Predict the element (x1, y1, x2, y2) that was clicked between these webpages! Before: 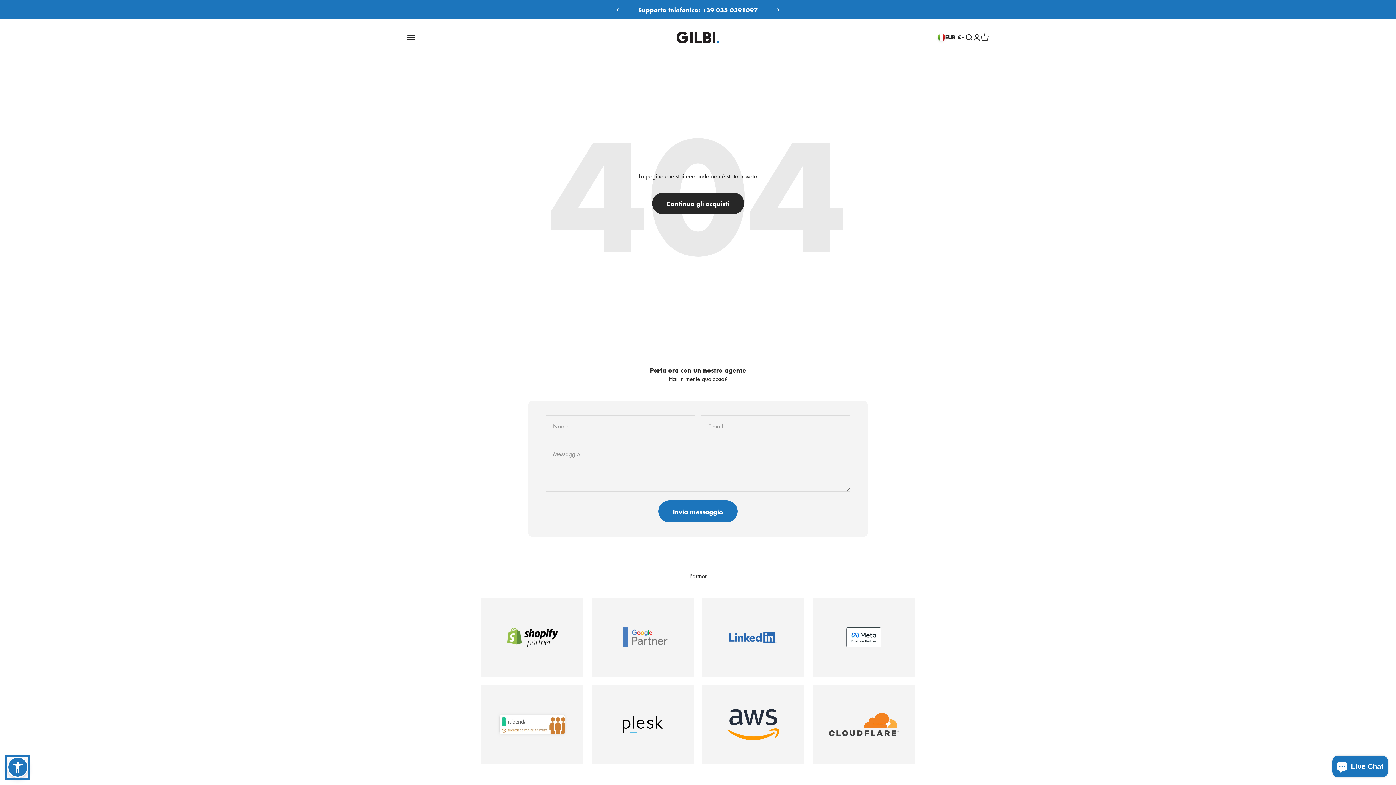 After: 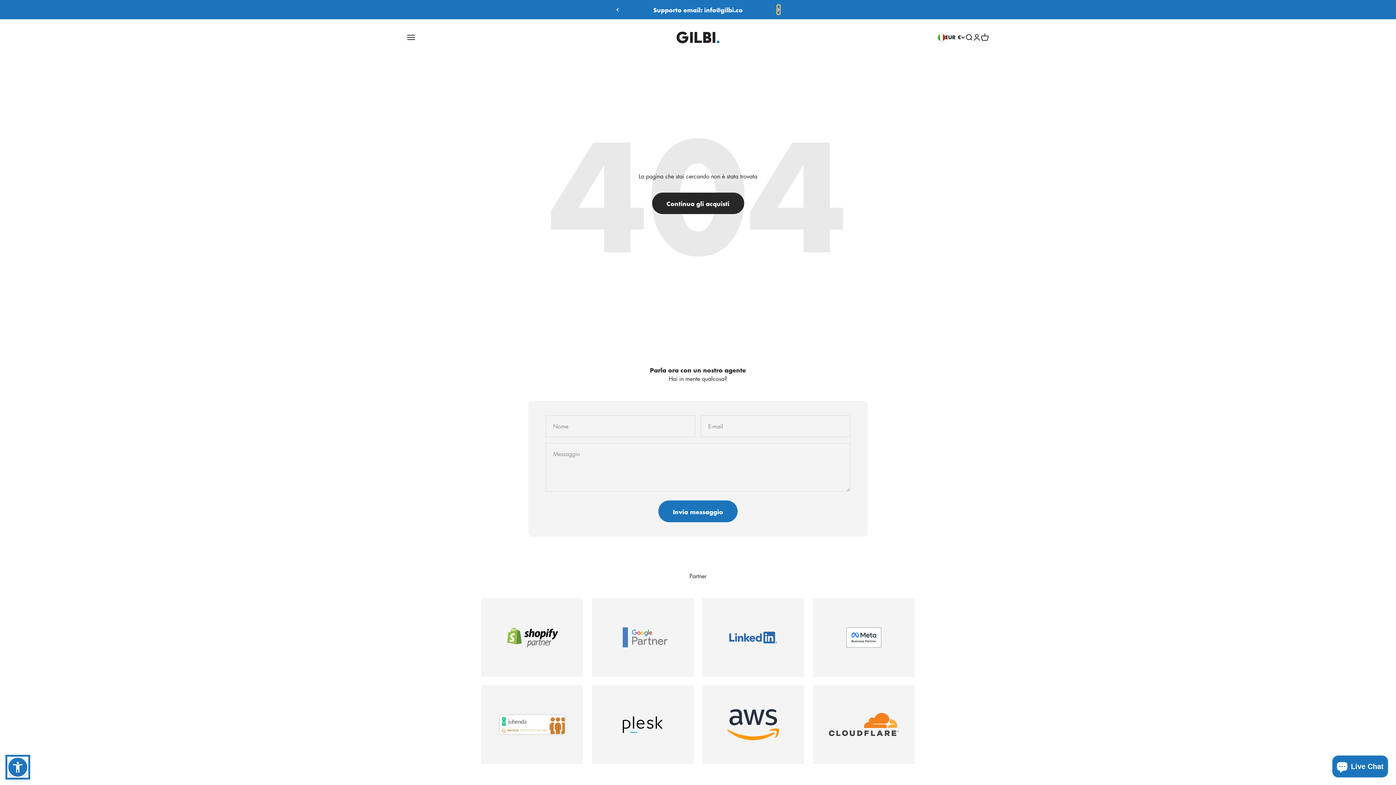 Action: label: Successivo bbox: (777, 5, 780, 14)